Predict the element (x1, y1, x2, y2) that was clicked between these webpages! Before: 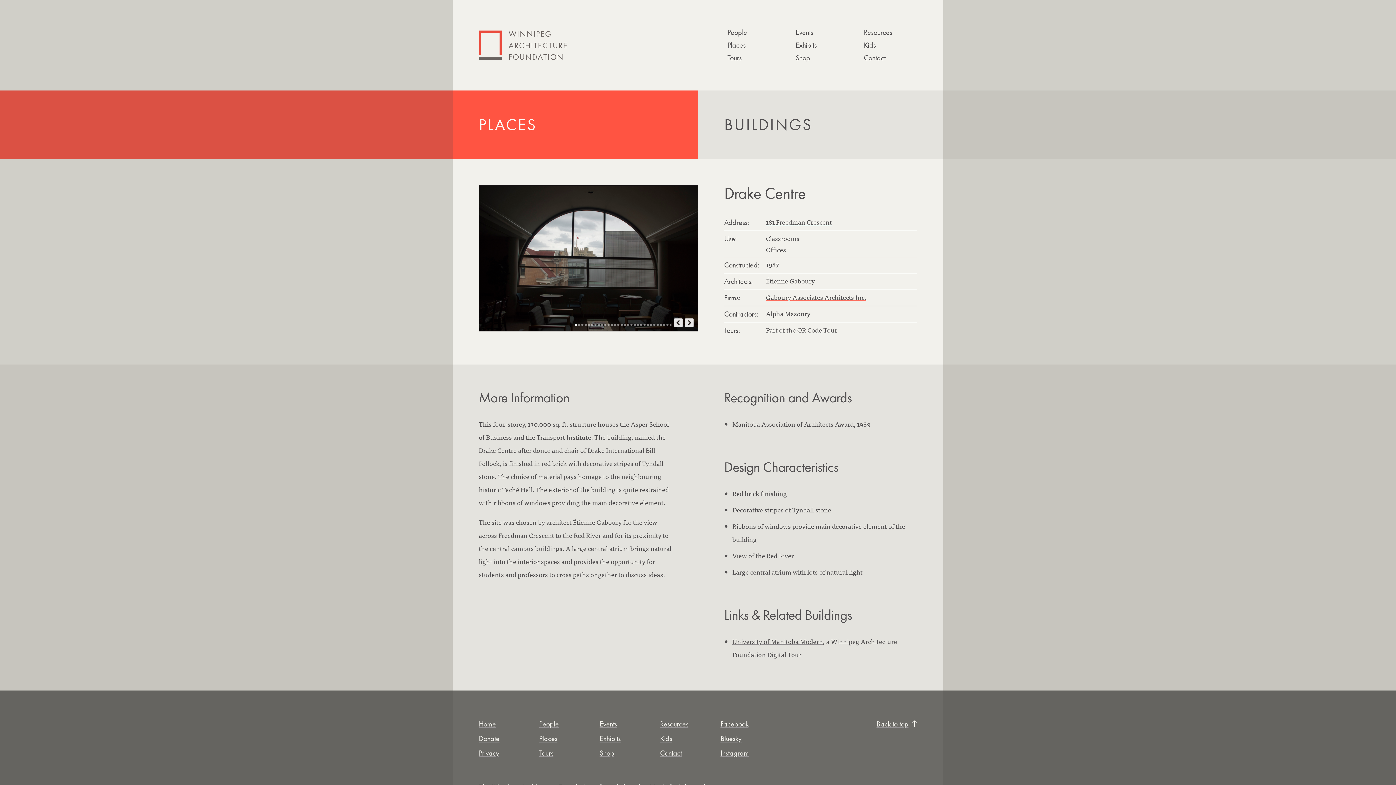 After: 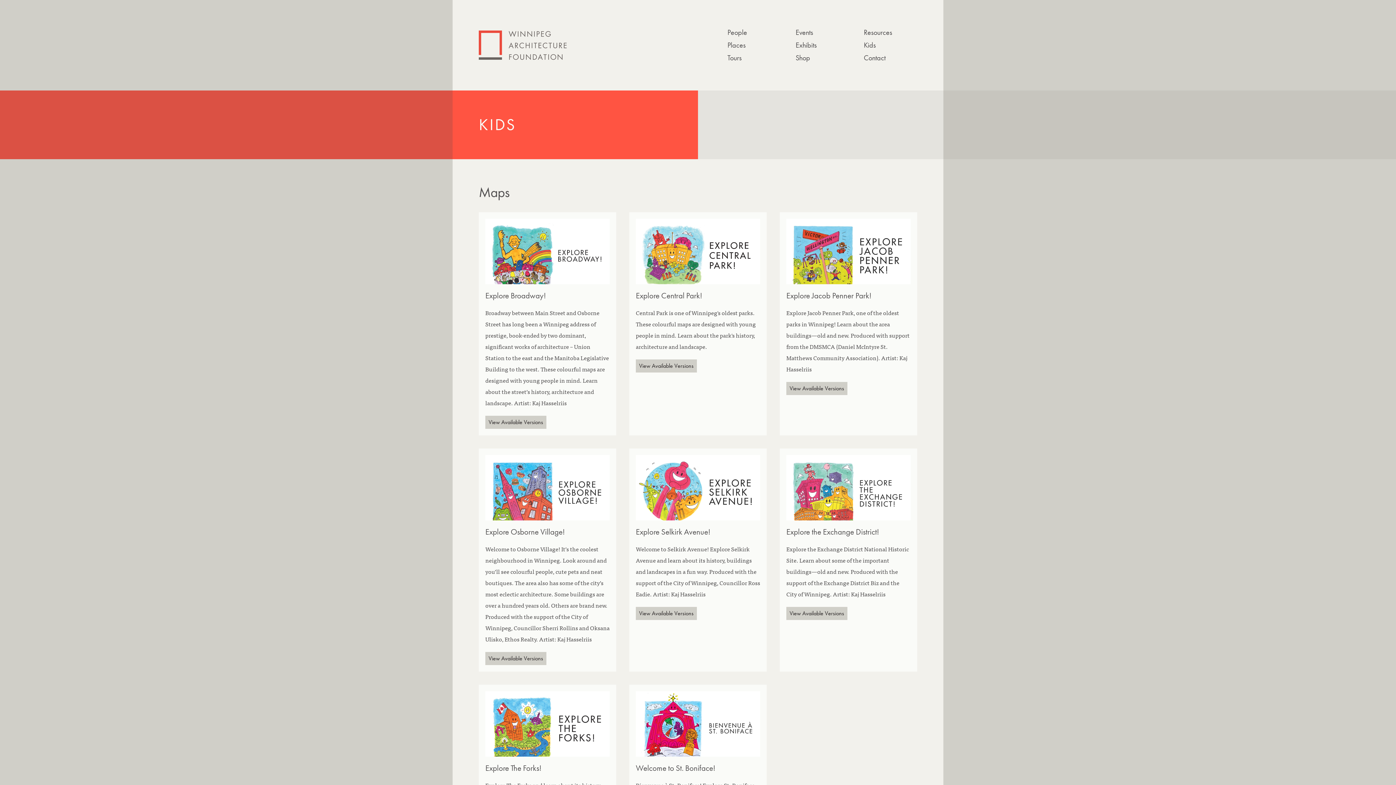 Action: bbox: (864, 40, 876, 49) label: Kids